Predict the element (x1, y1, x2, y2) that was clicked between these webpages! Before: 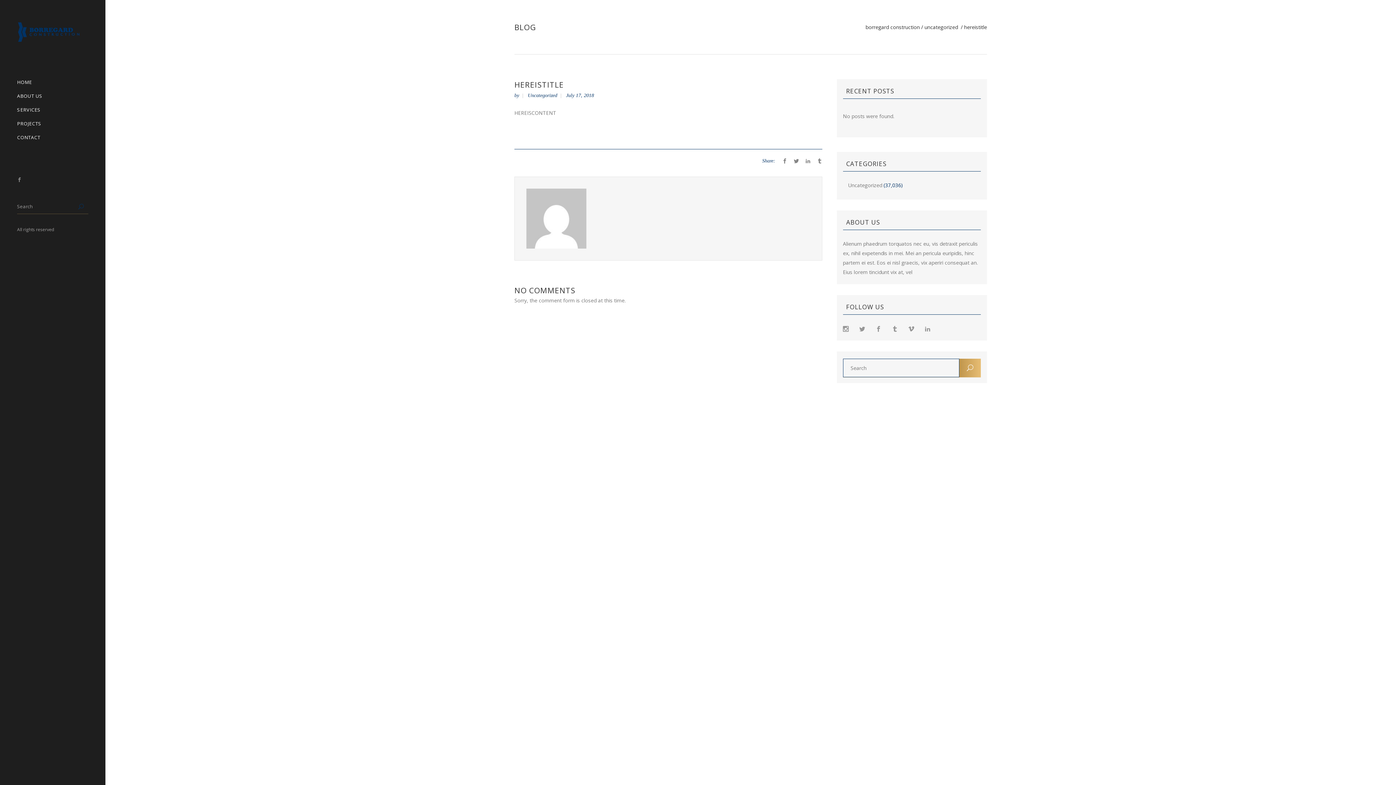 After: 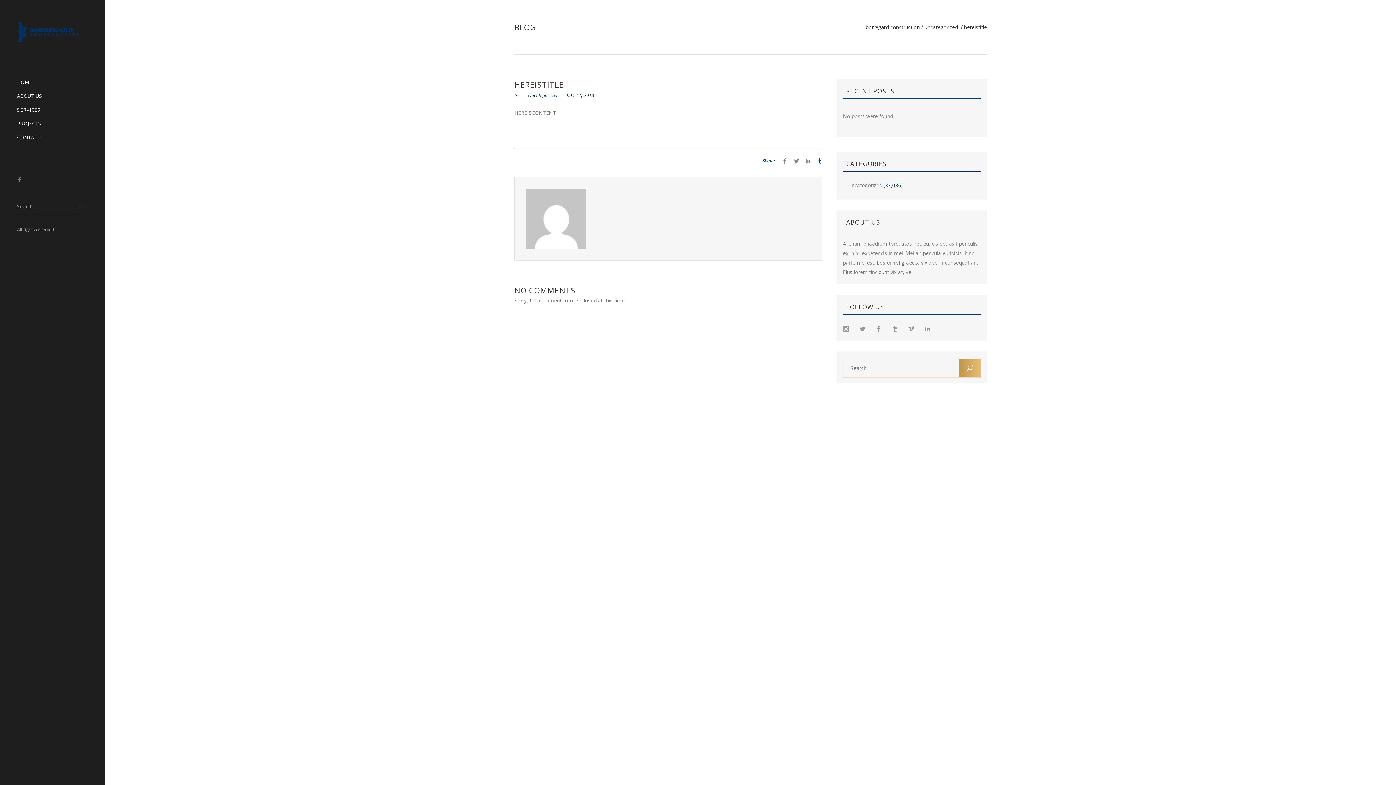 Action: bbox: (817, 157, 822, 164)